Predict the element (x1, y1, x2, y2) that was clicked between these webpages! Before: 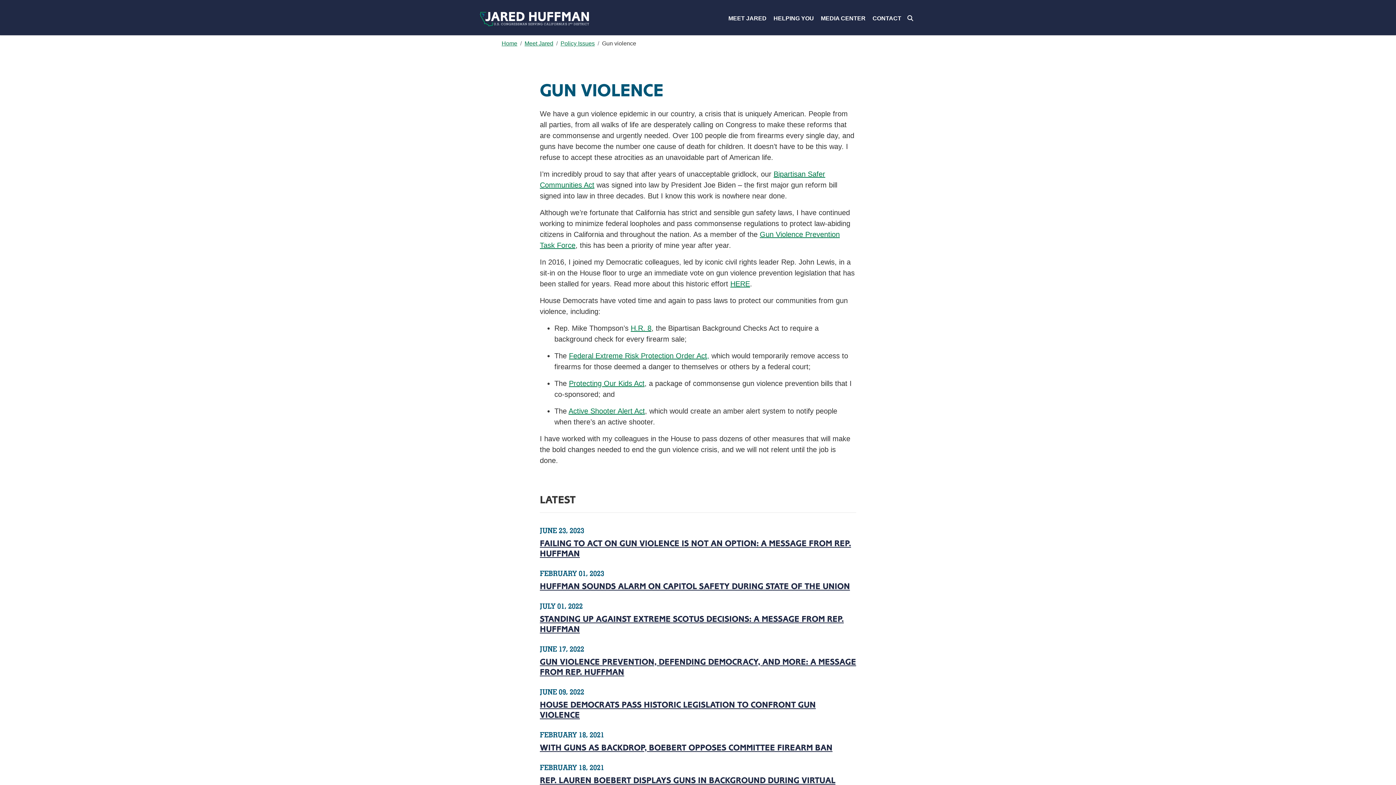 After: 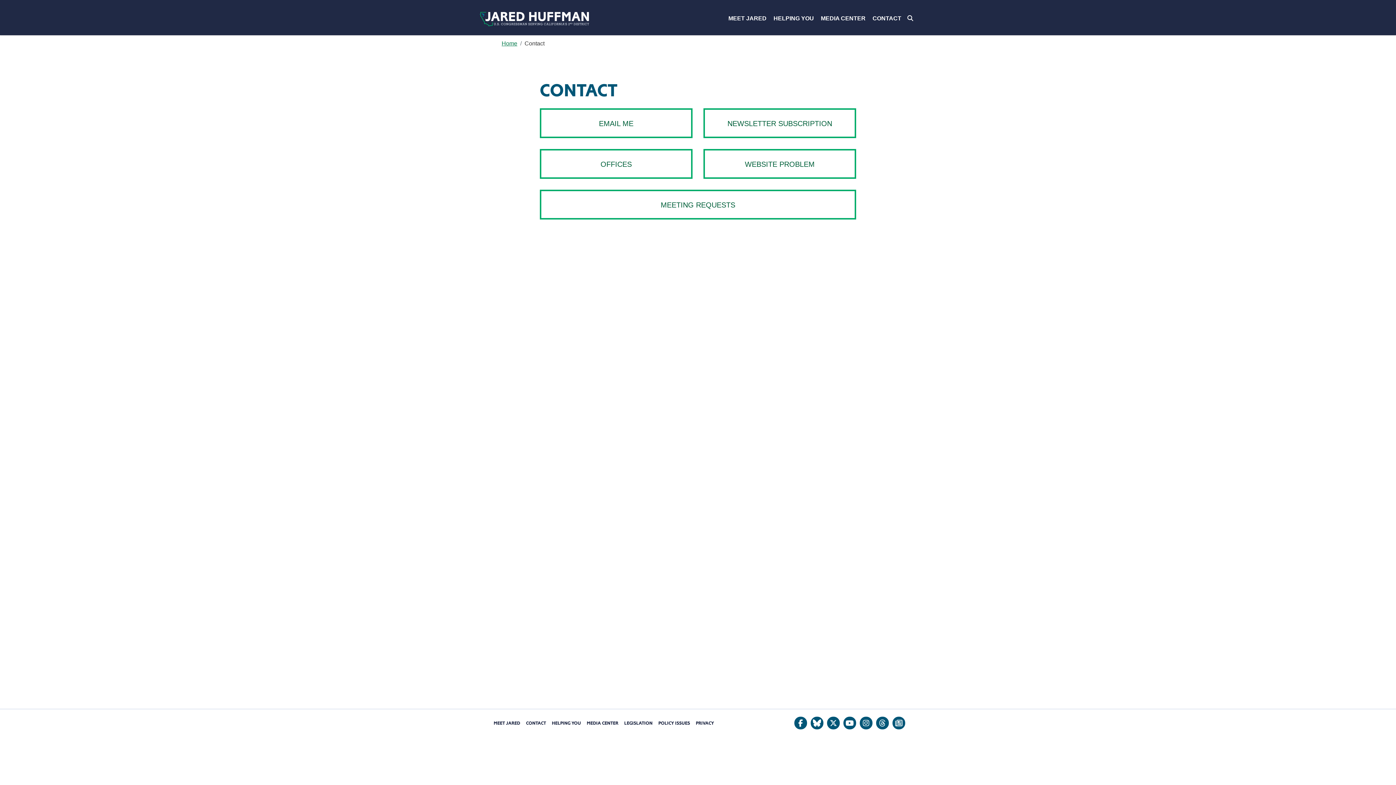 Action: label: Contact-link bbox: (872, 15, 901, 22)